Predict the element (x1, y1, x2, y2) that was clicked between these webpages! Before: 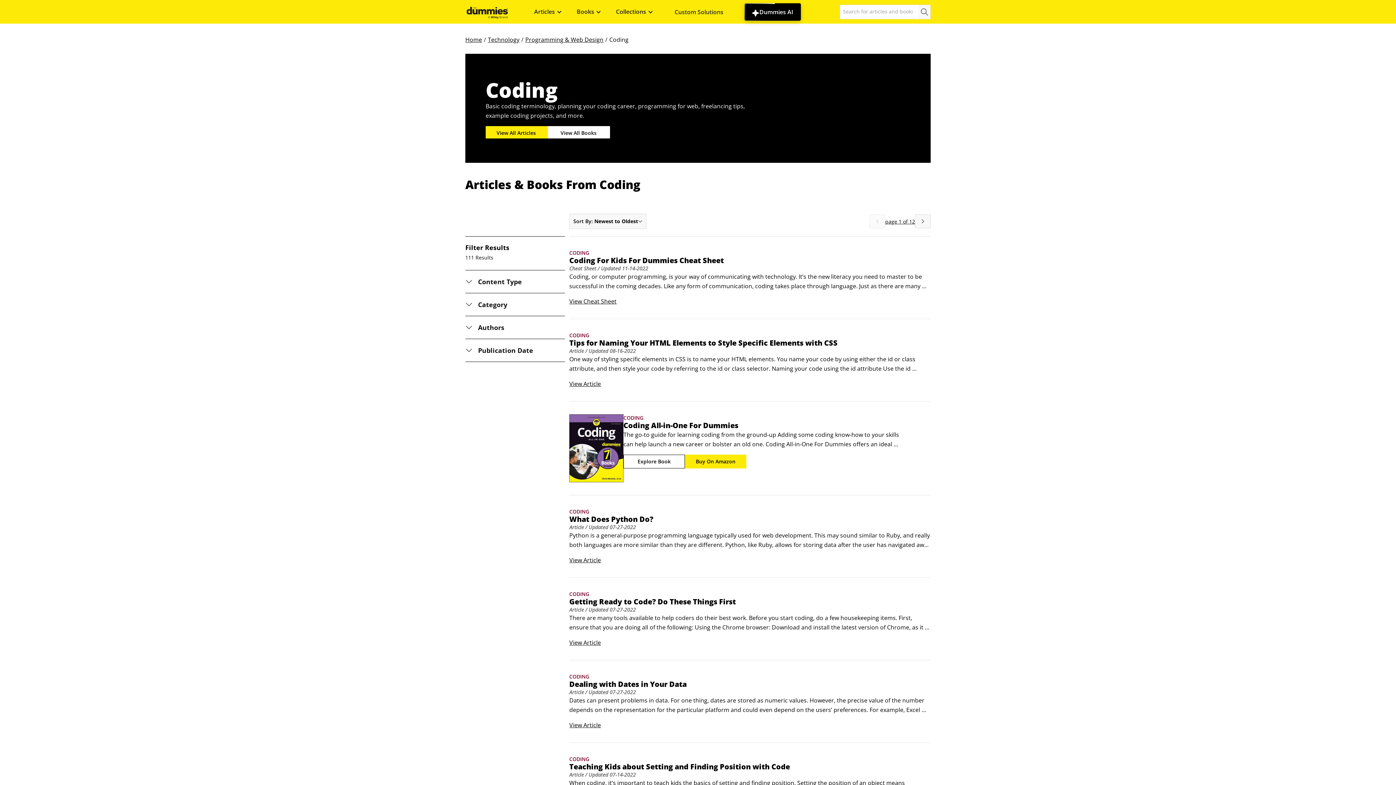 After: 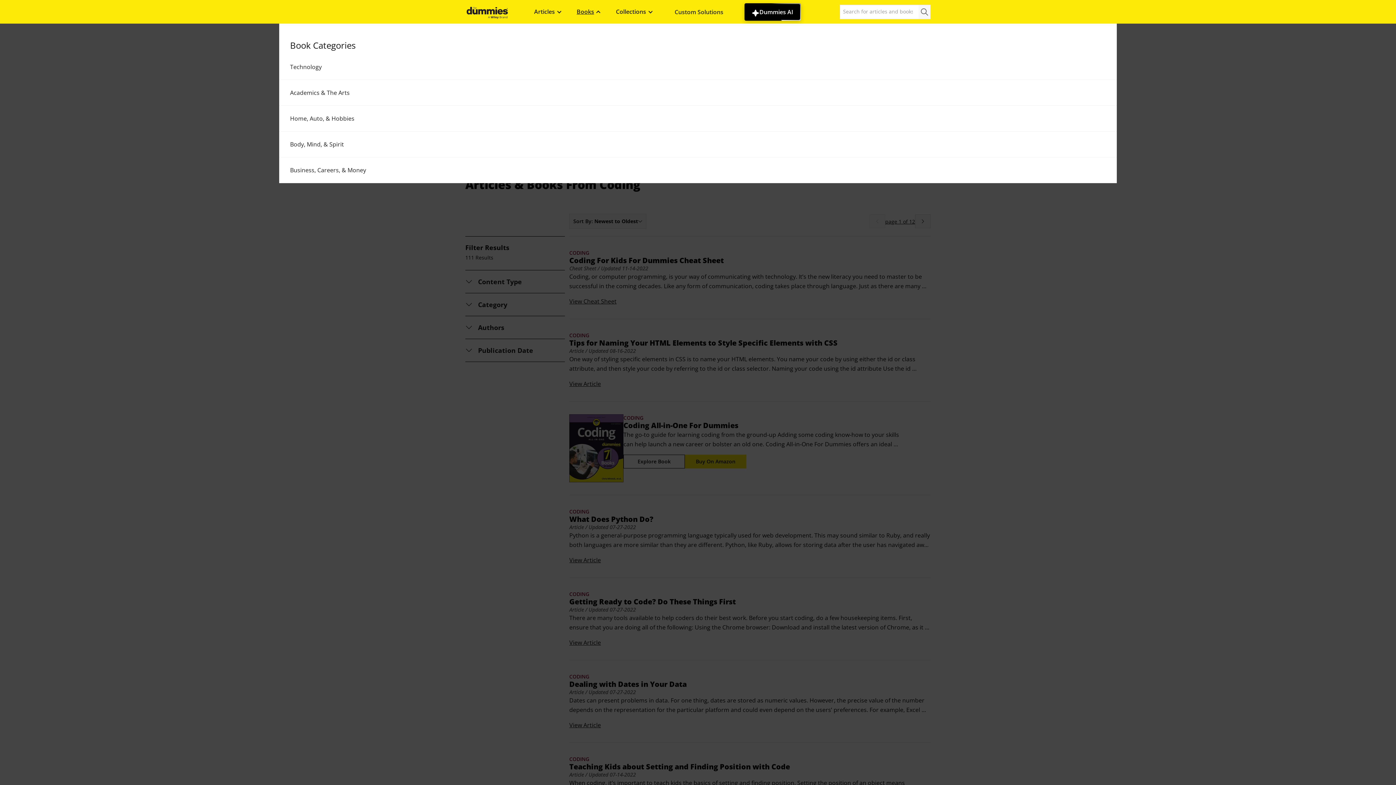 Action: label: Books bbox: (569, 0, 608, 23)